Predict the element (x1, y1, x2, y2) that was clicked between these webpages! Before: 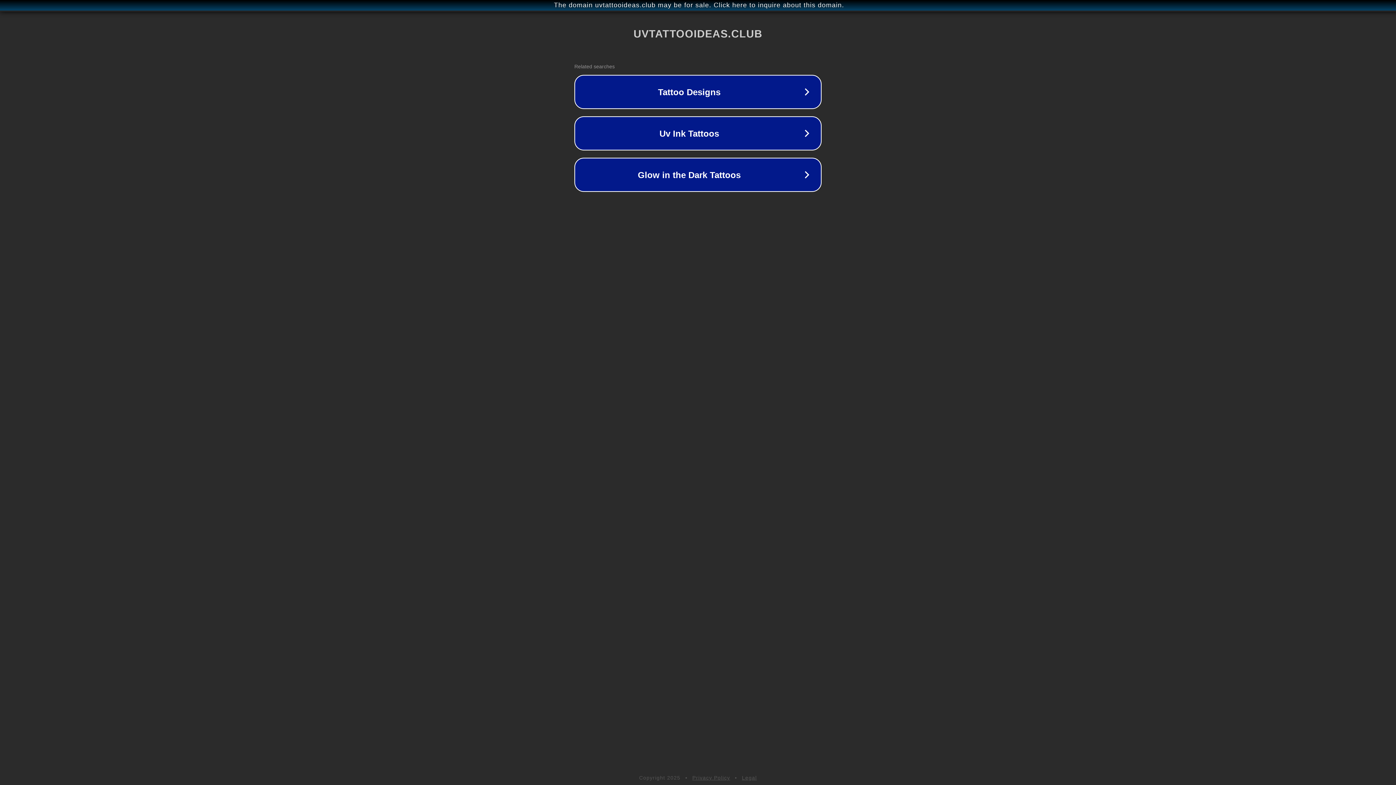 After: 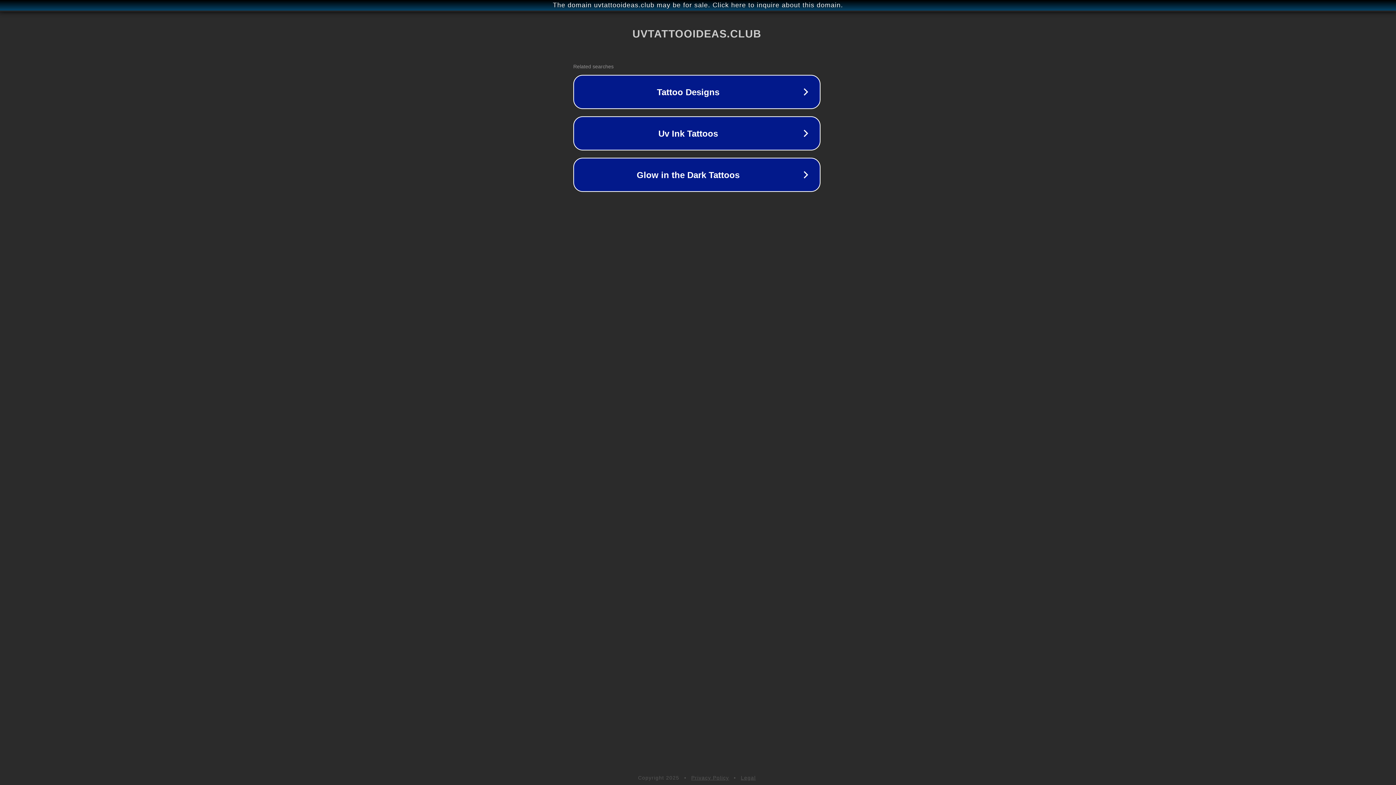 Action: bbox: (1, 1, 1397, 9) label: The domain uvtattooideas.club may be for sale. Click here to inquire about this domain.